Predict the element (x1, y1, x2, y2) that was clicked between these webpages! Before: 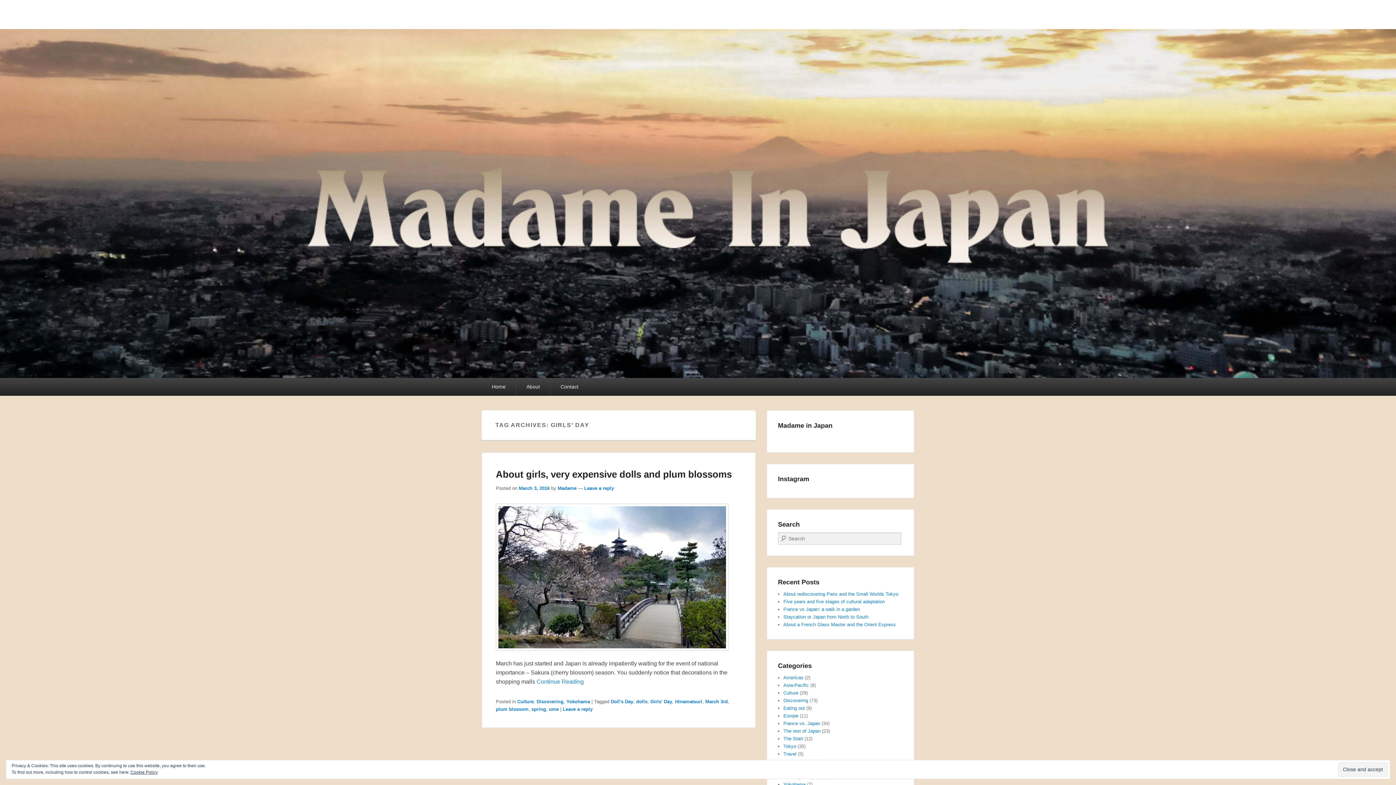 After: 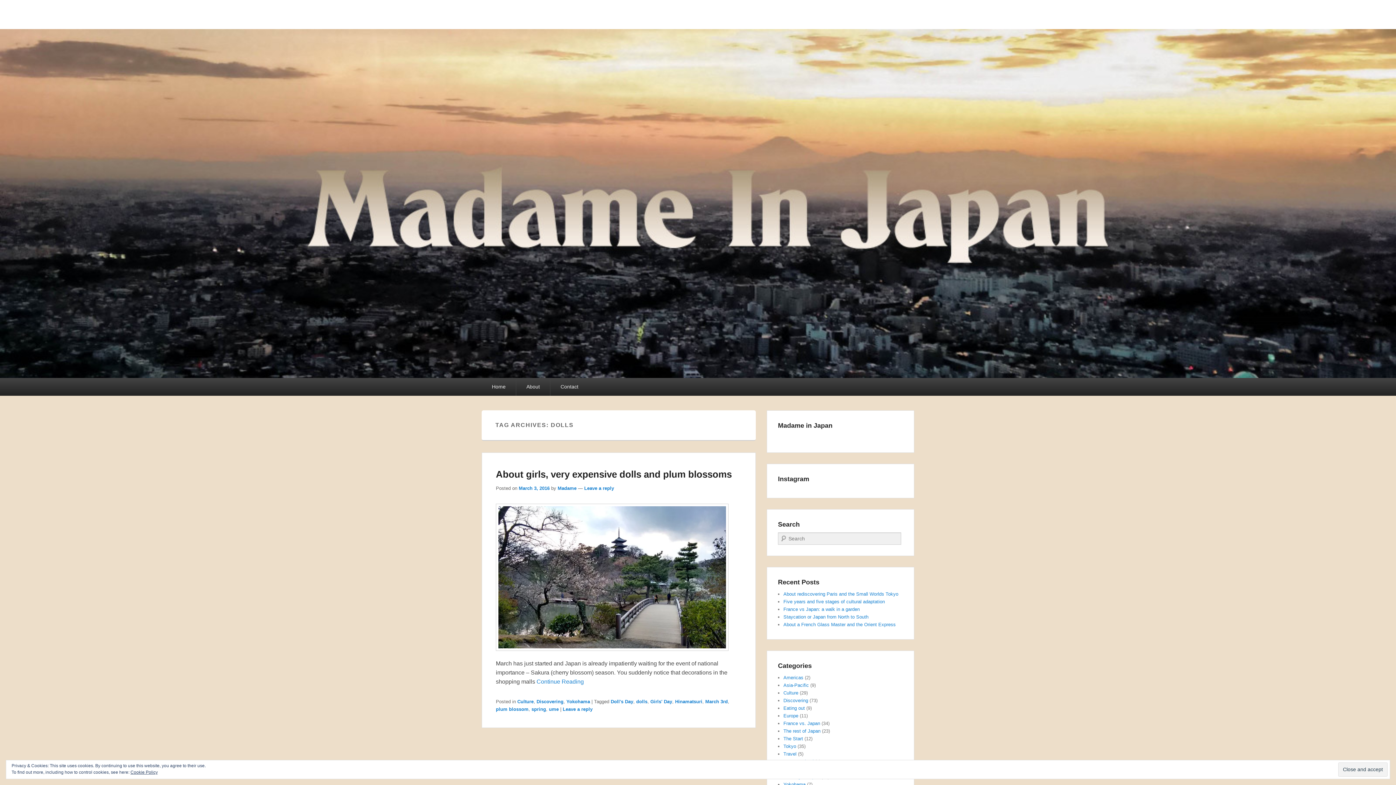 Action: bbox: (636, 699, 647, 704) label: dolls